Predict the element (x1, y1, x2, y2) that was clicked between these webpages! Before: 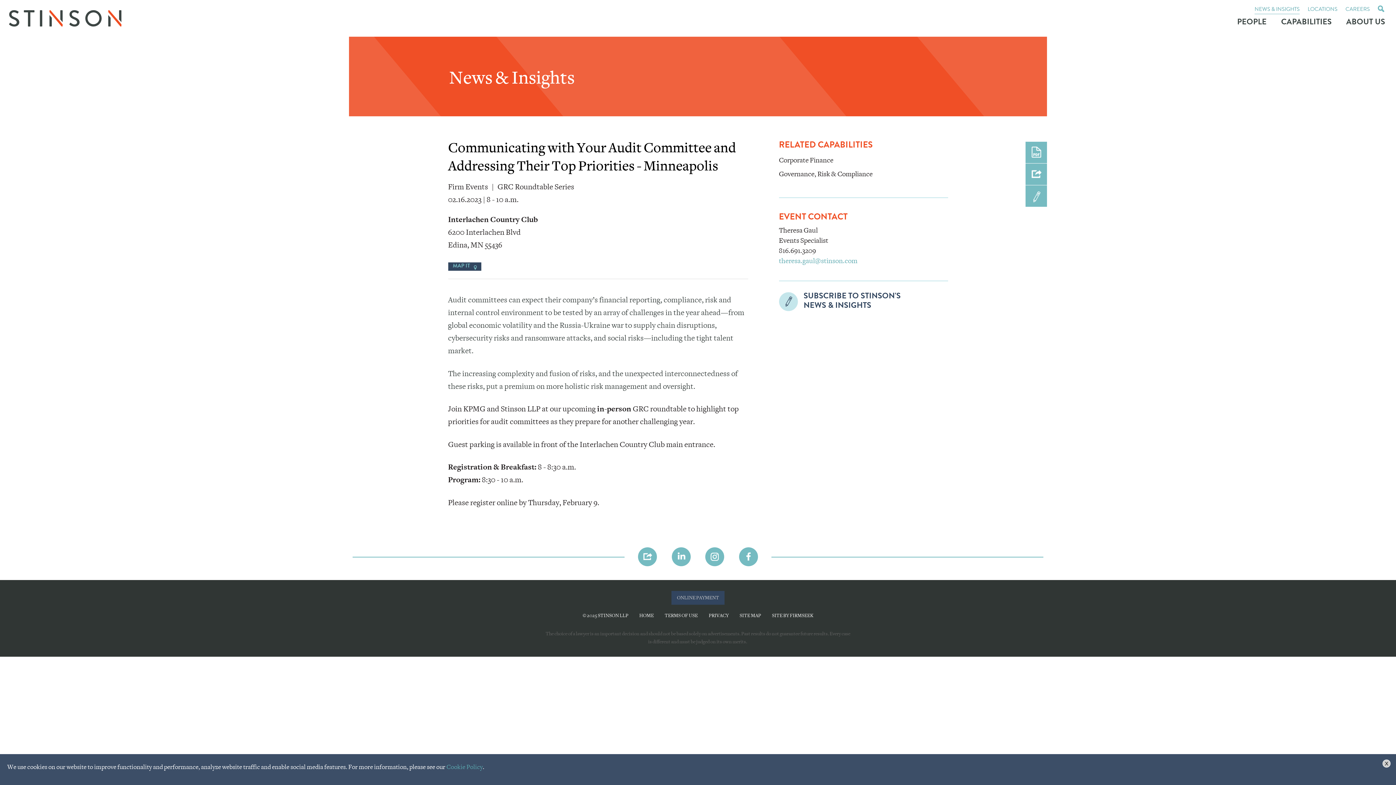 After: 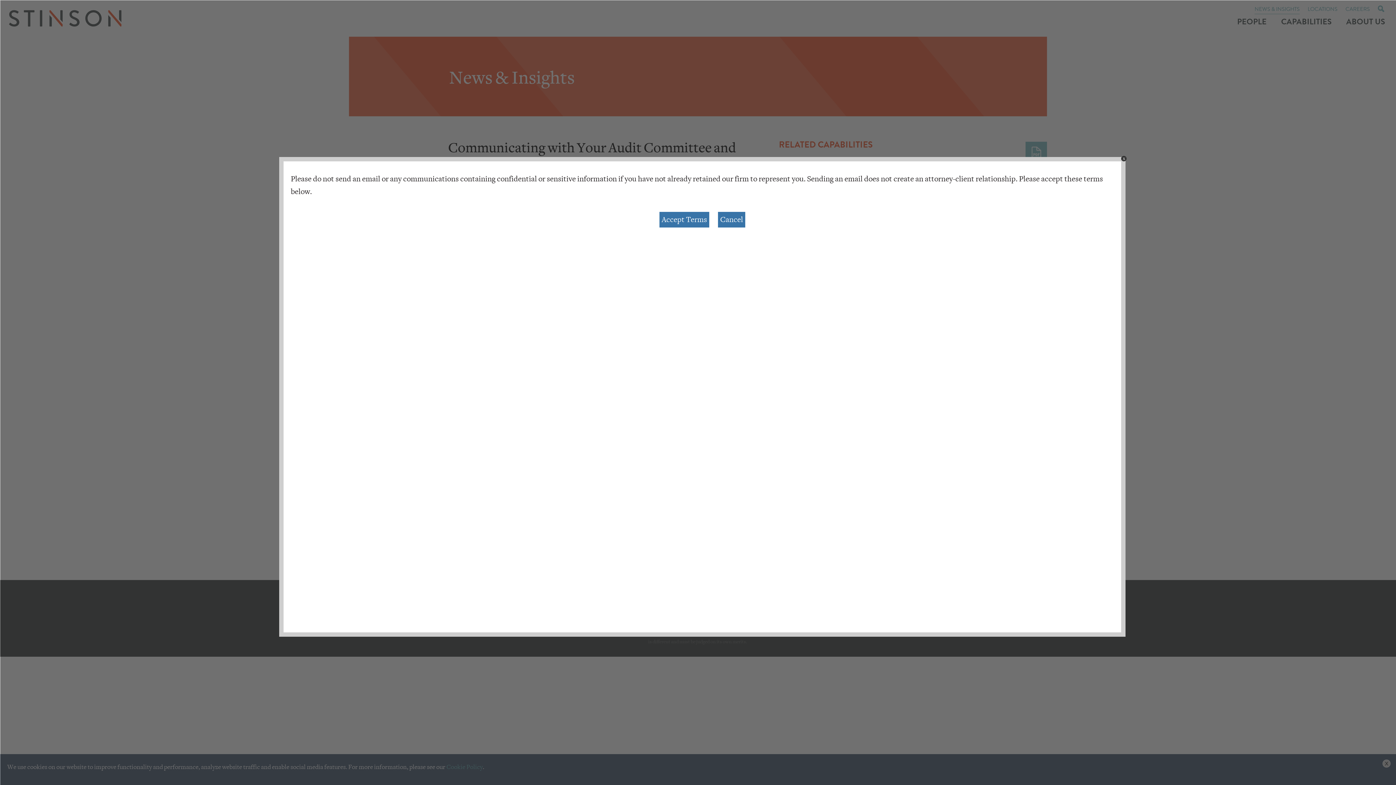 Action: bbox: (779, 256, 857, 265) label: theresa.gaul@stinson.com